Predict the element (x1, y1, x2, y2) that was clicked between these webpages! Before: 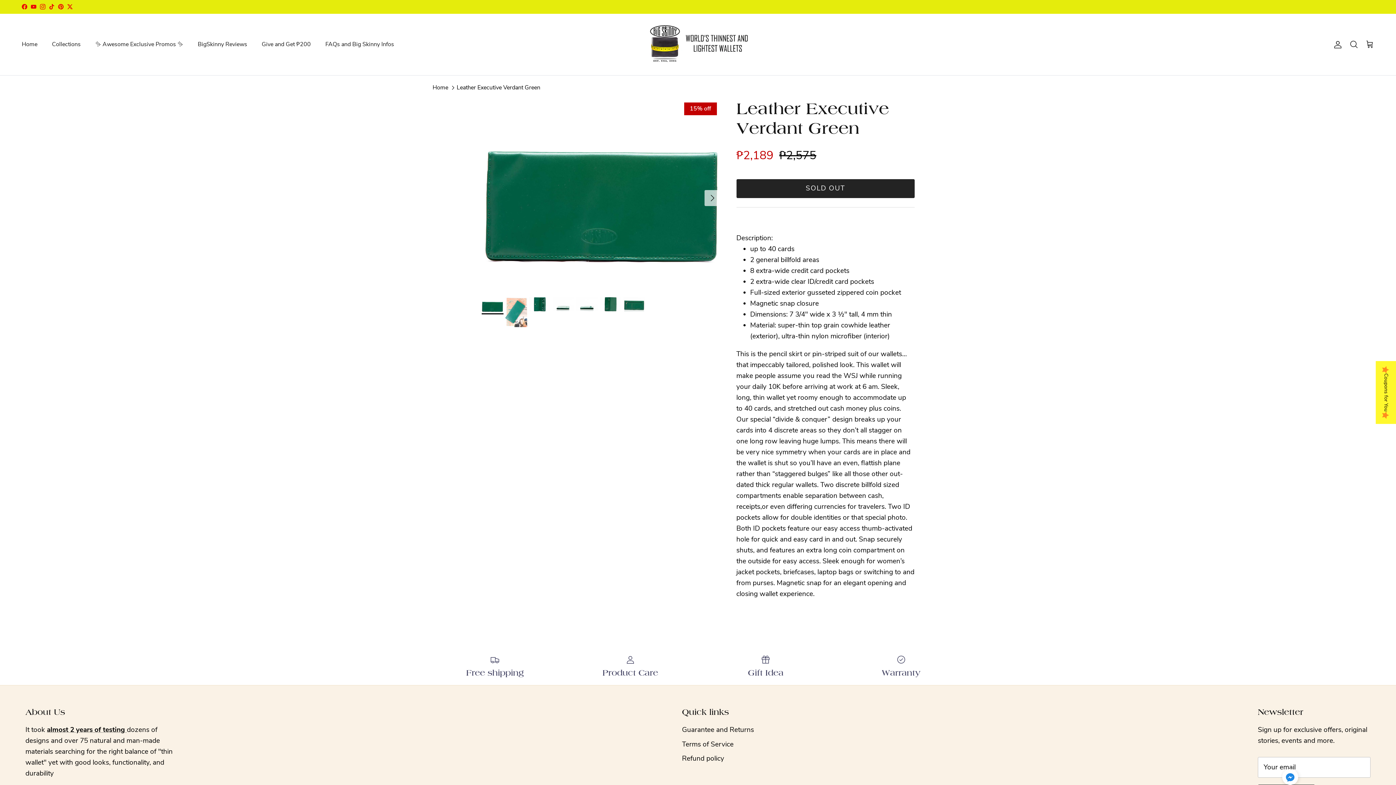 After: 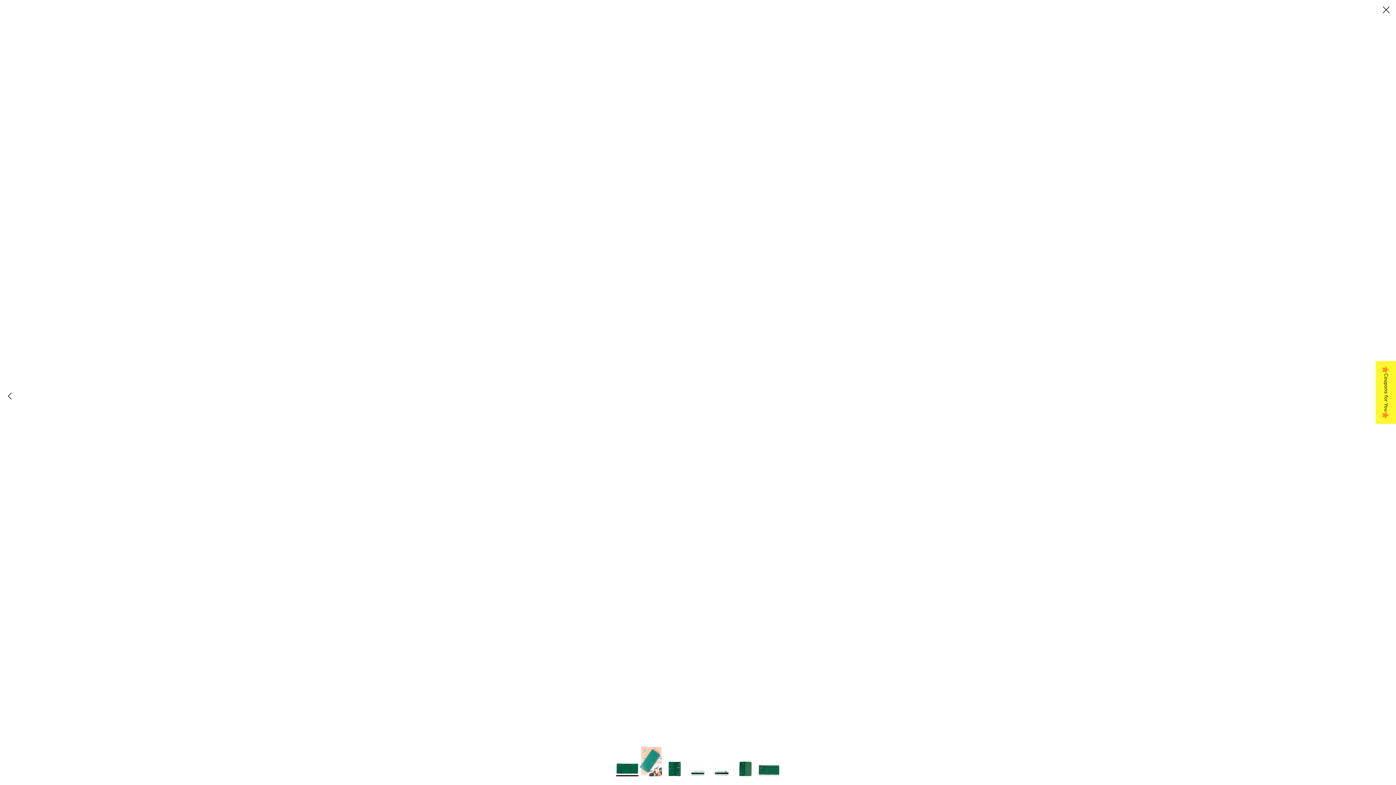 Action: bbox: (481, 99, 720, 290) label: Load image 1 in gallery view